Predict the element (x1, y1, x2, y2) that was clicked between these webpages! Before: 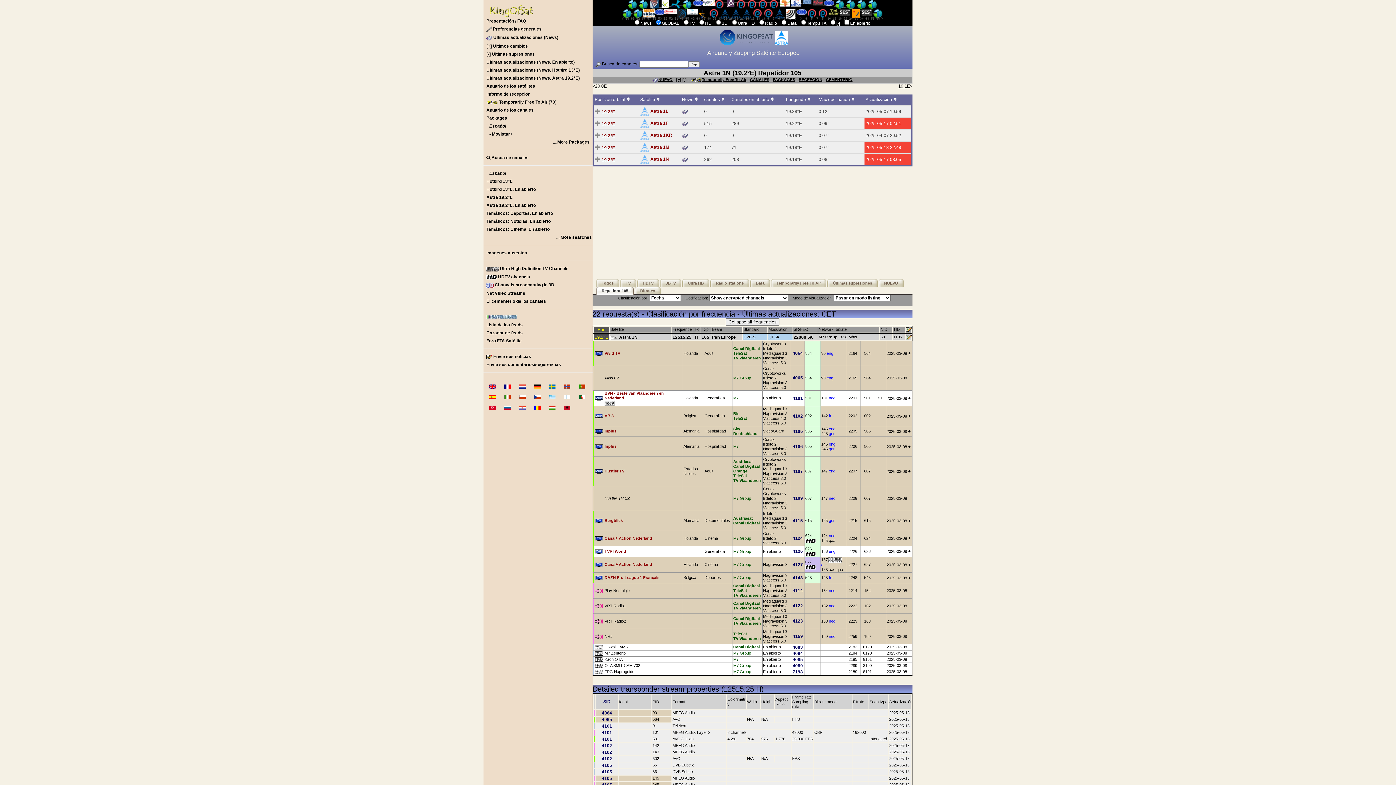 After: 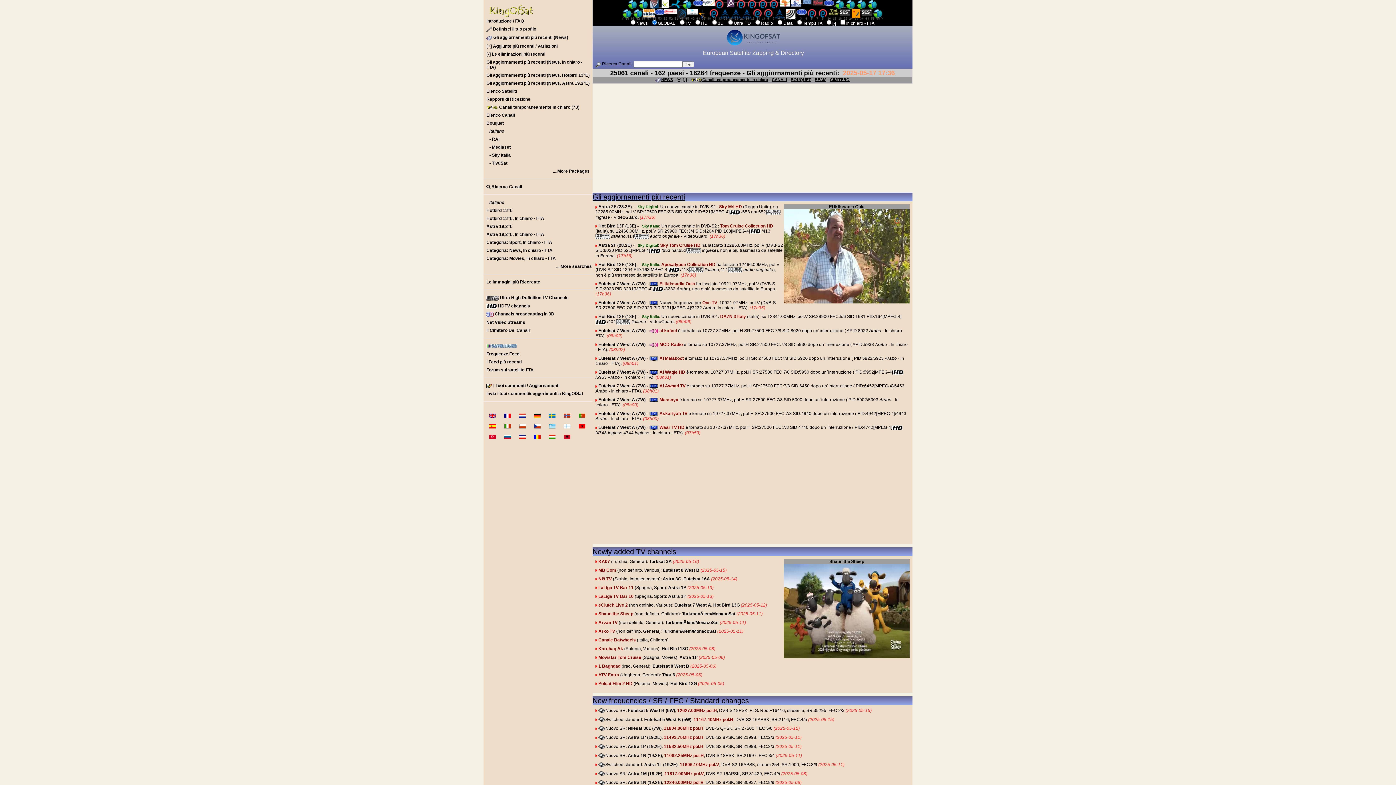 Action: bbox: (498, 391, 511, 402)